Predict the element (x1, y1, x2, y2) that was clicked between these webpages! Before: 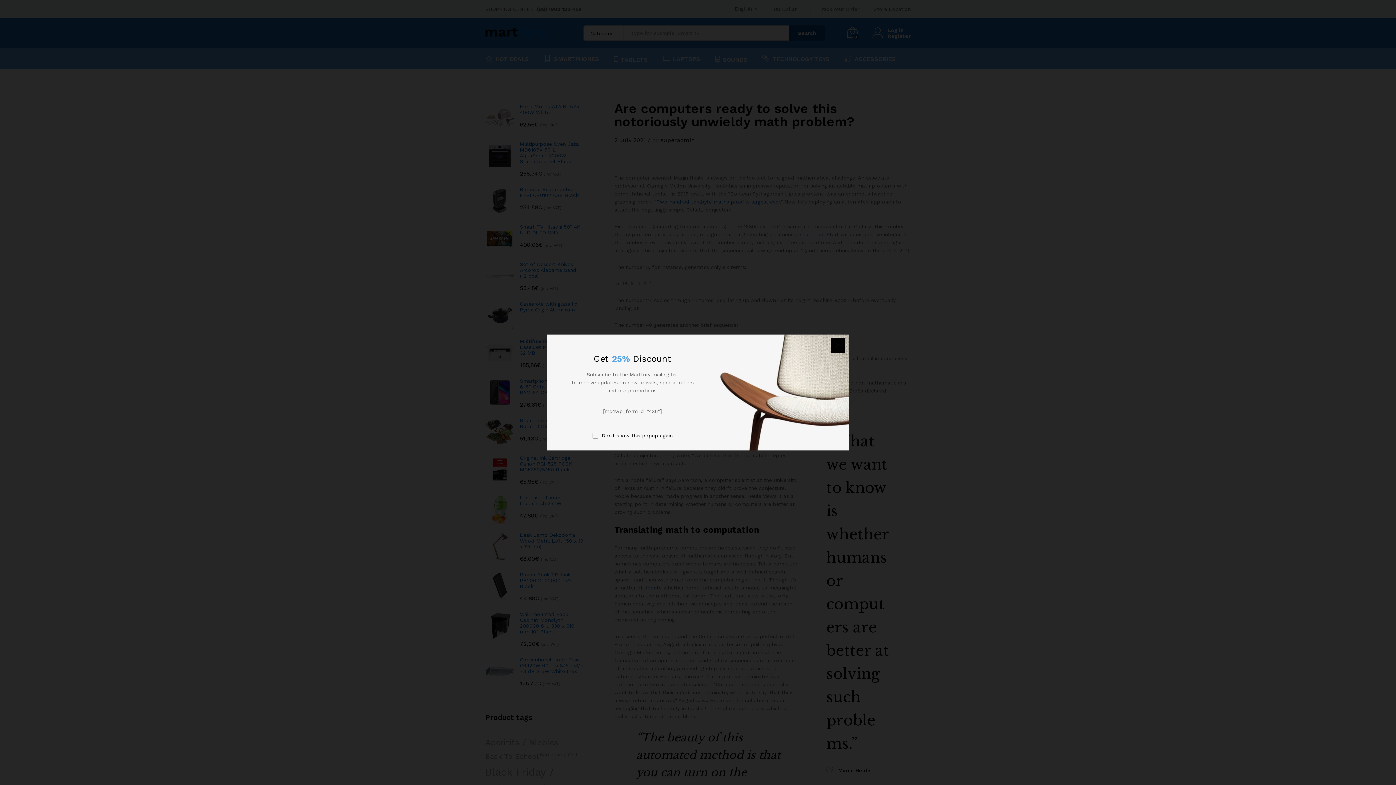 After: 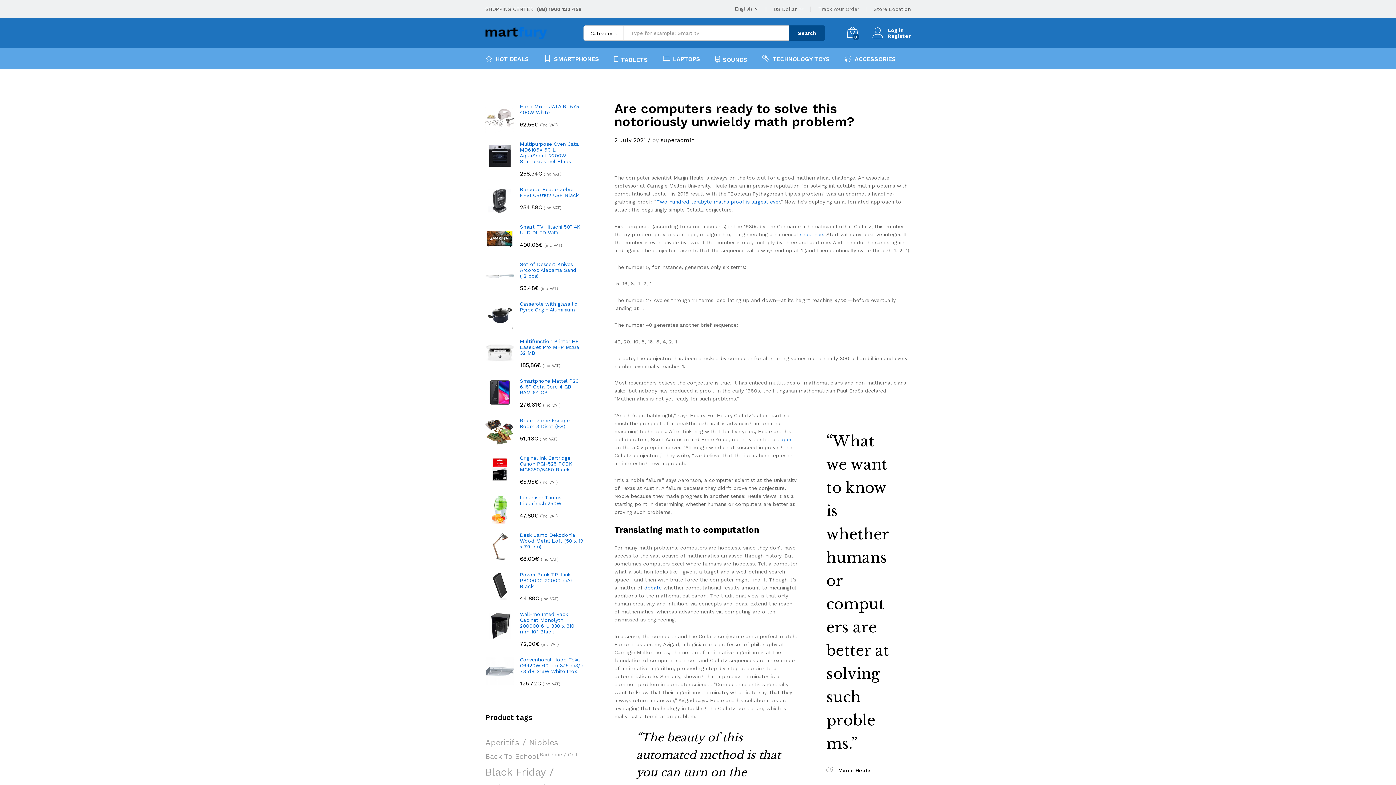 Action: bbox: (830, 338, 845, 352)